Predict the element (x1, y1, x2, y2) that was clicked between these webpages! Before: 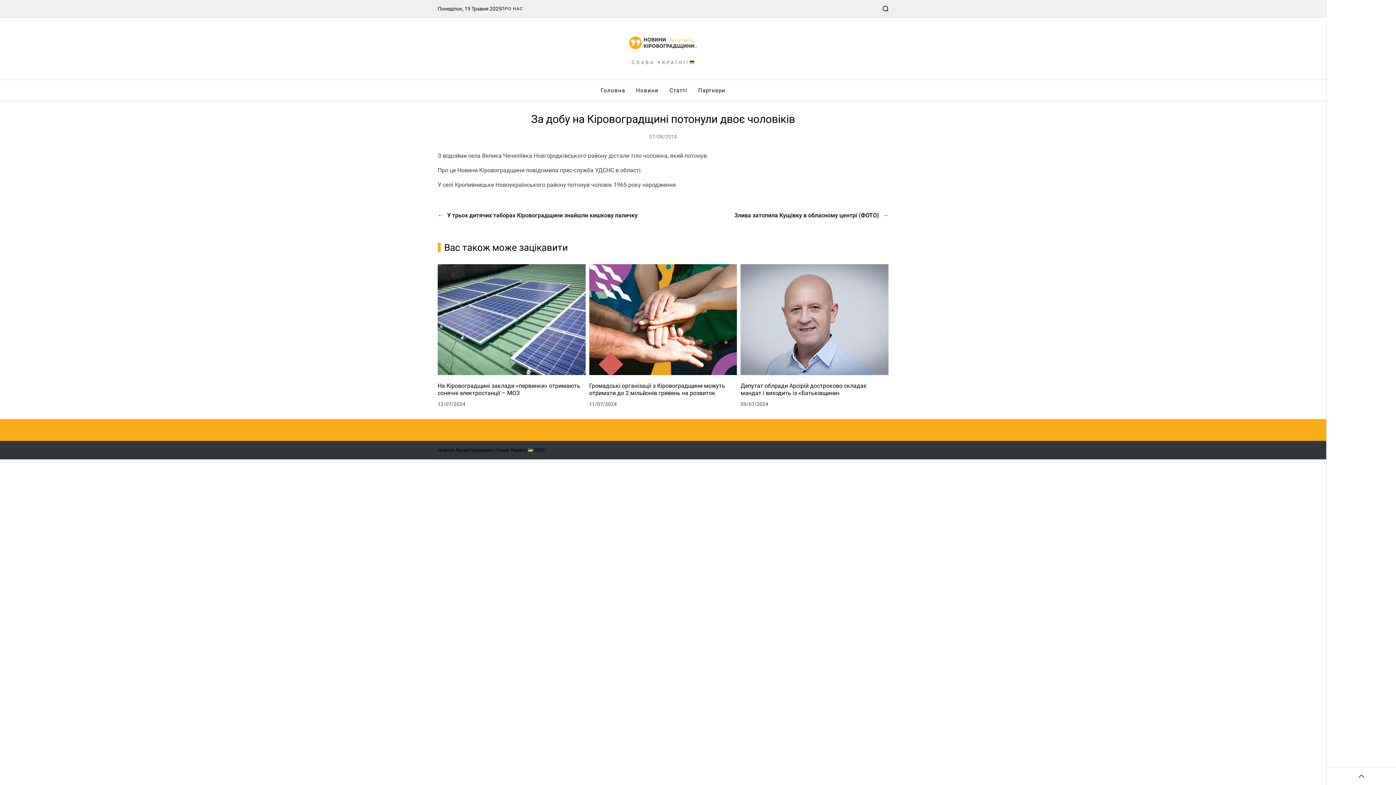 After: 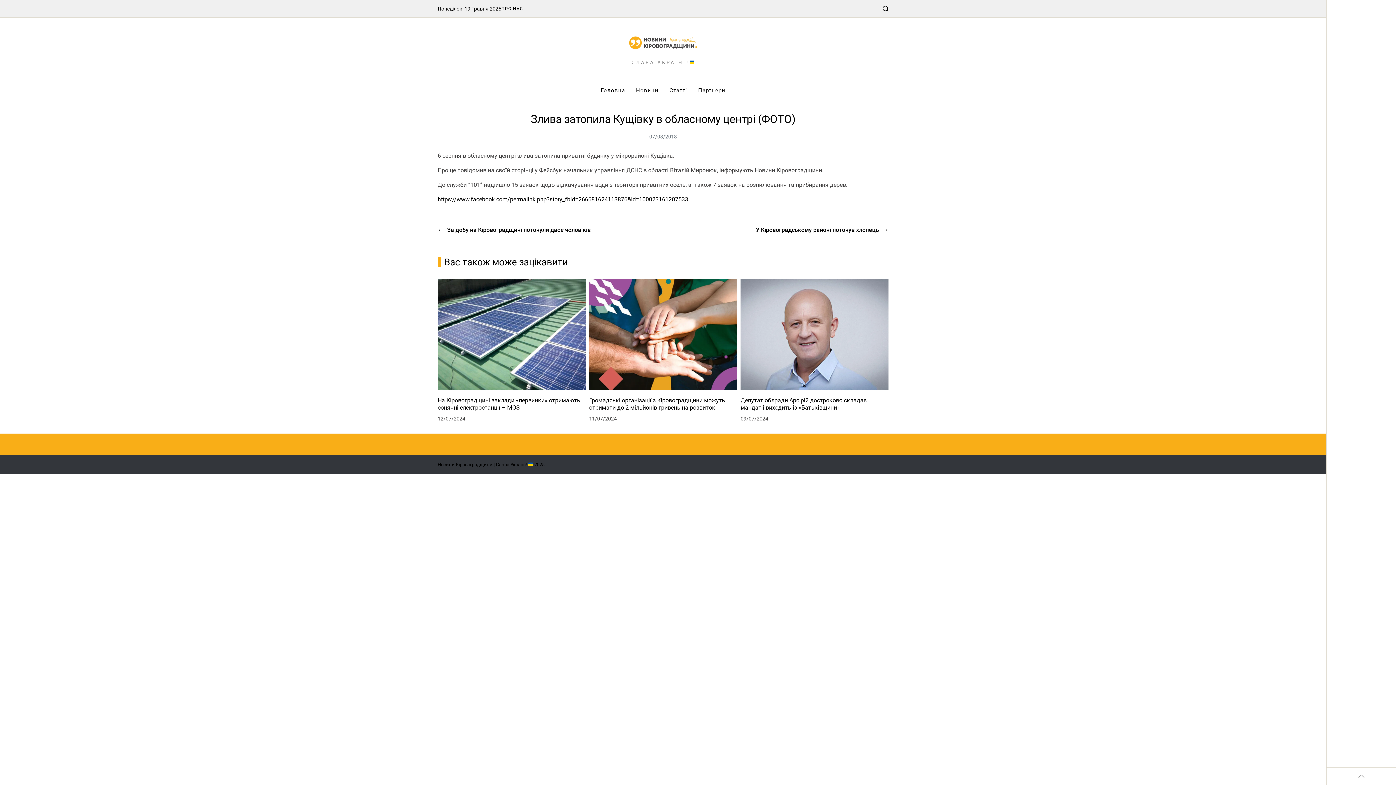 Action: bbox: (734, 211, 888, 219) label: →
Злива затопила Кущівку в обласному центрі (ФОТО)